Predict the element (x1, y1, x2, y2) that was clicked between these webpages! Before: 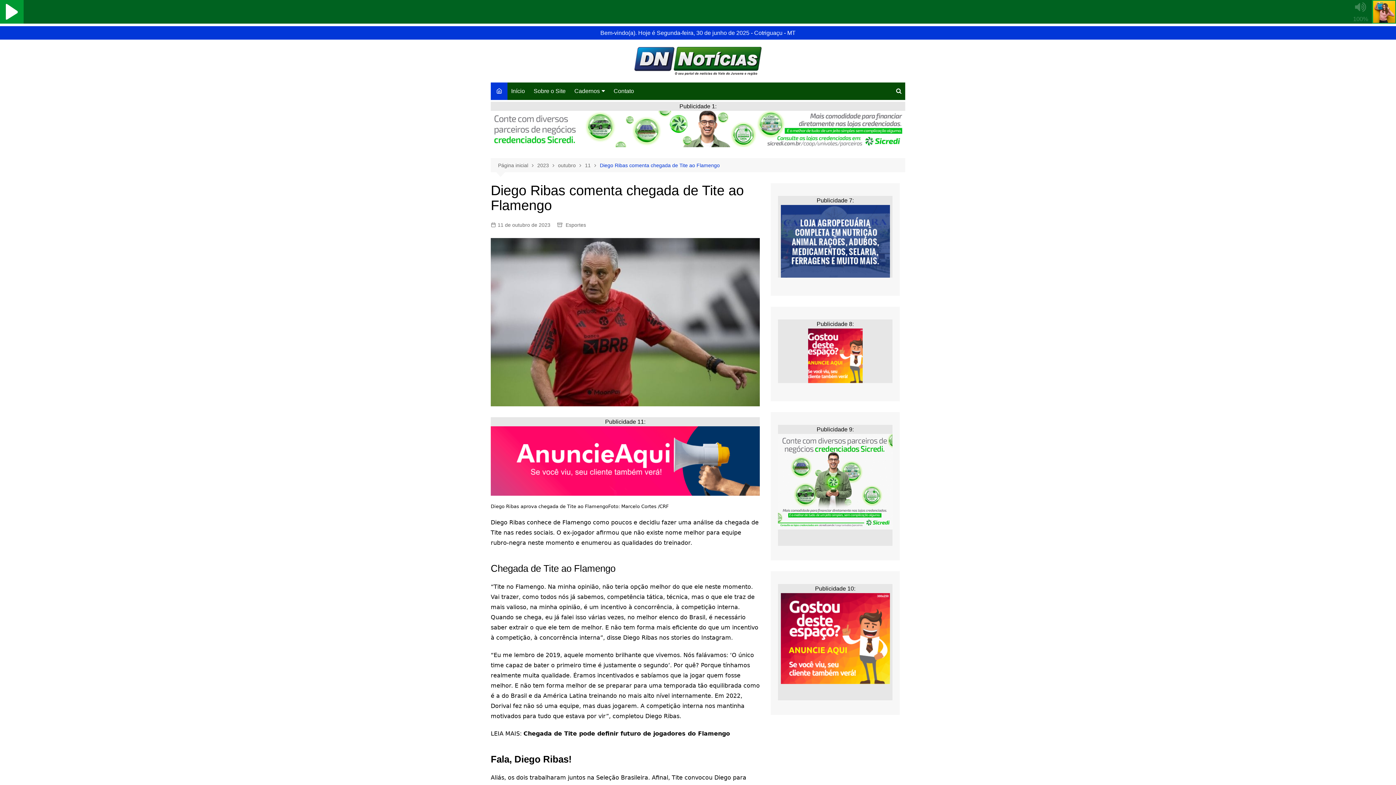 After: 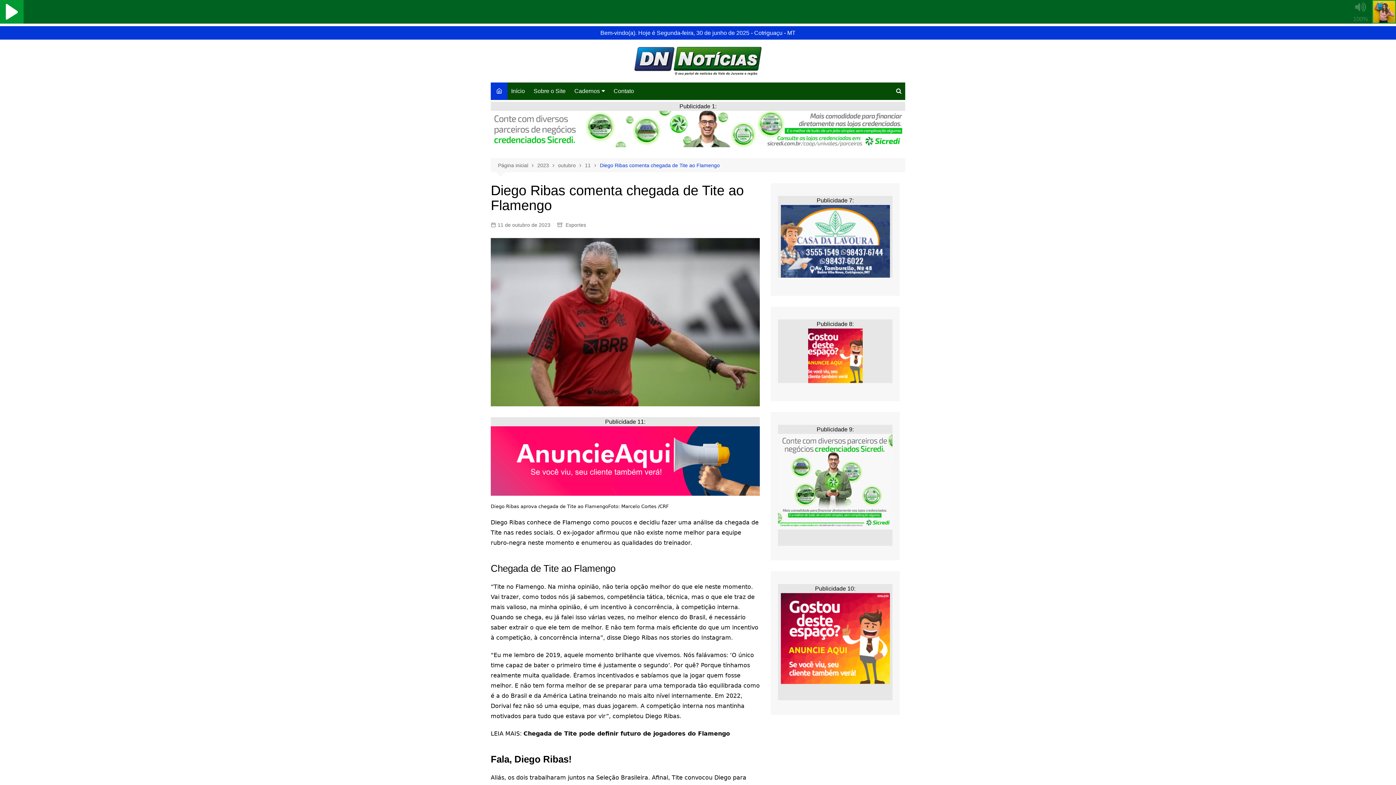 Action: bbox: (778, 593, 892, 684)